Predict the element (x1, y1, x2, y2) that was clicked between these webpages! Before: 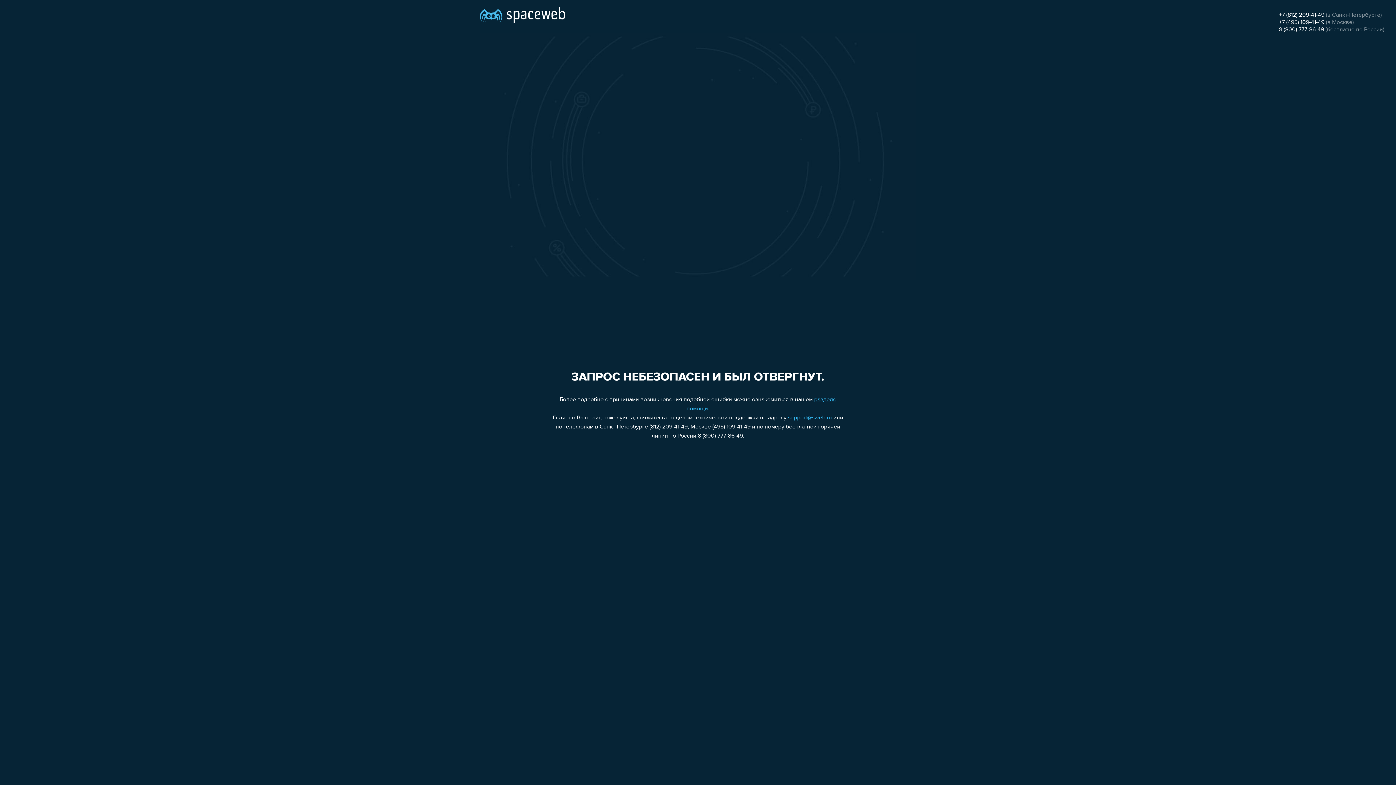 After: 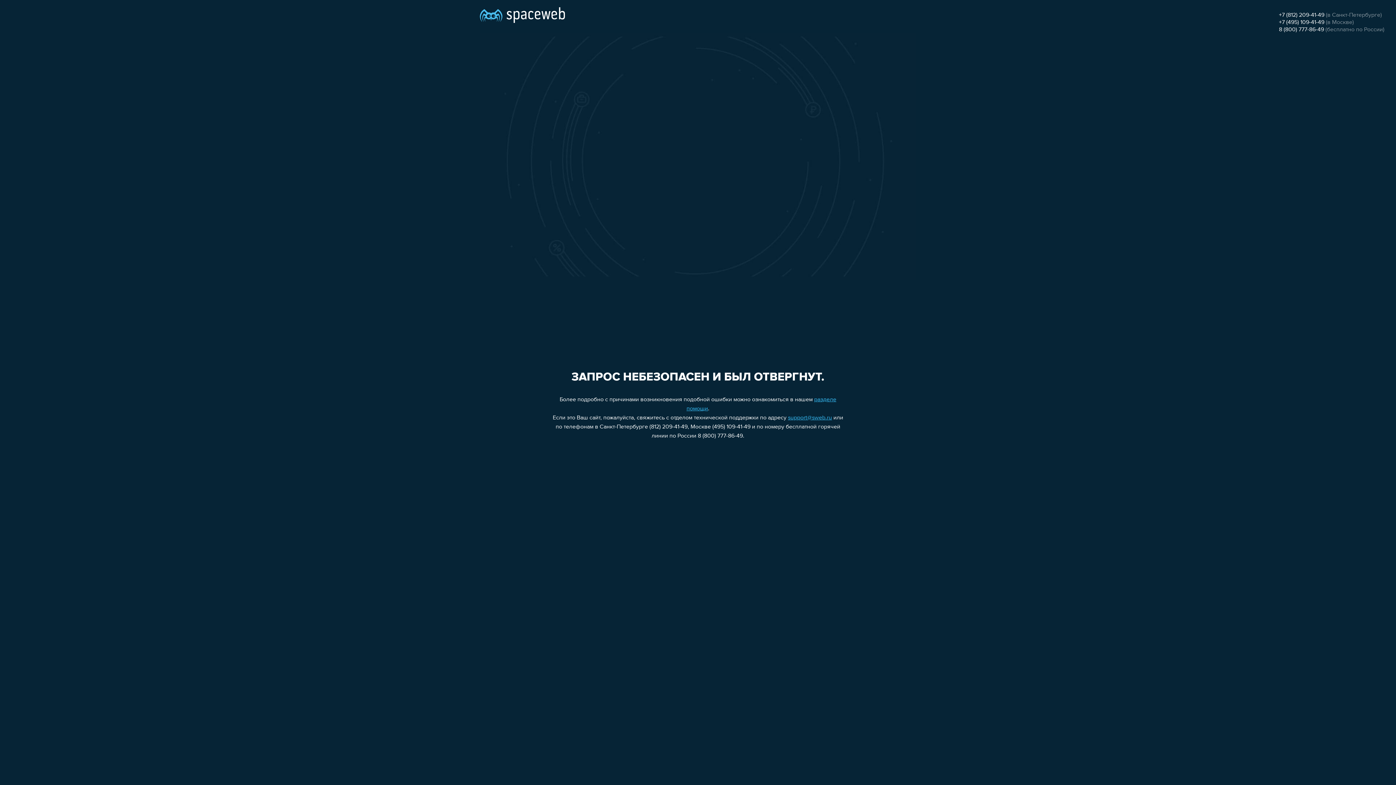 Action: label: +7 (812) 209-41-49 bbox: (1279, 12, 1324, 18)